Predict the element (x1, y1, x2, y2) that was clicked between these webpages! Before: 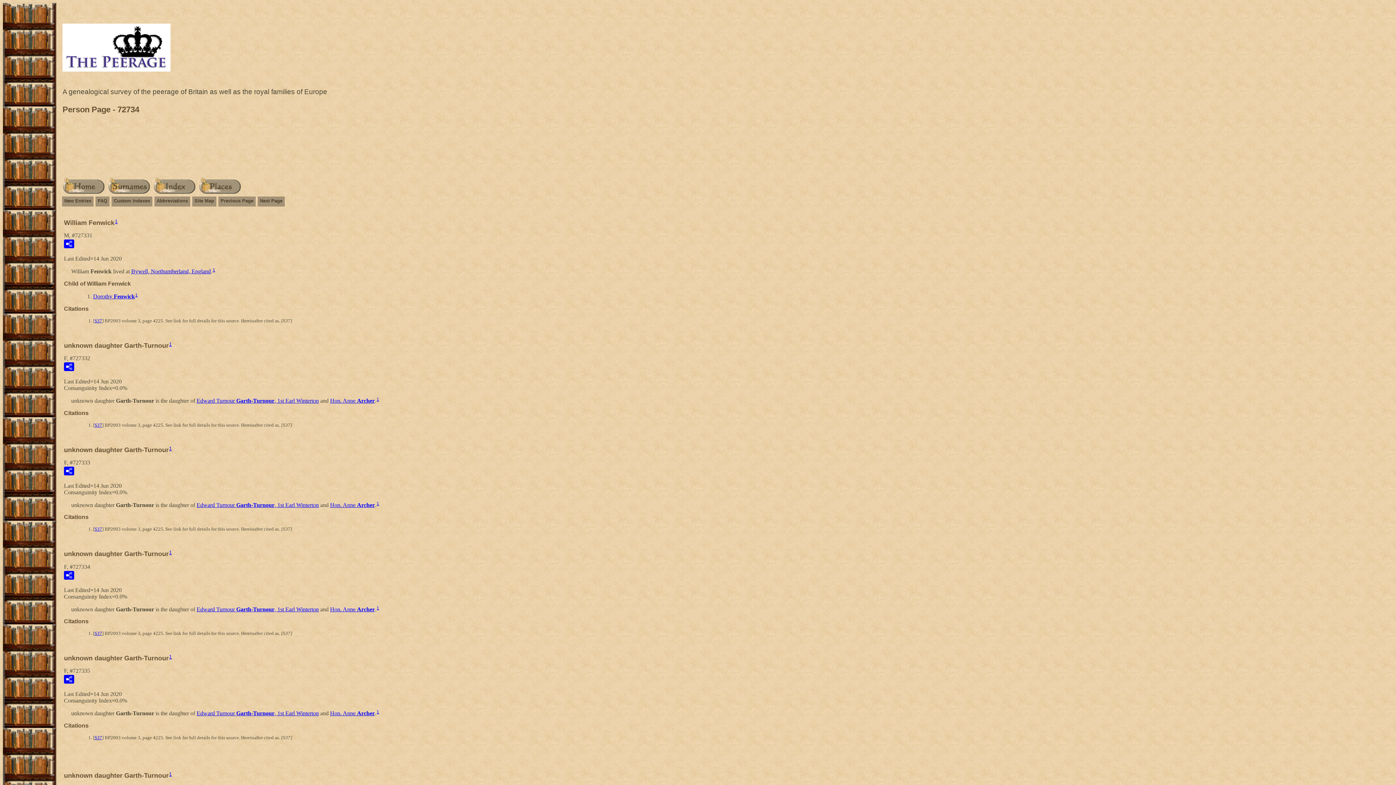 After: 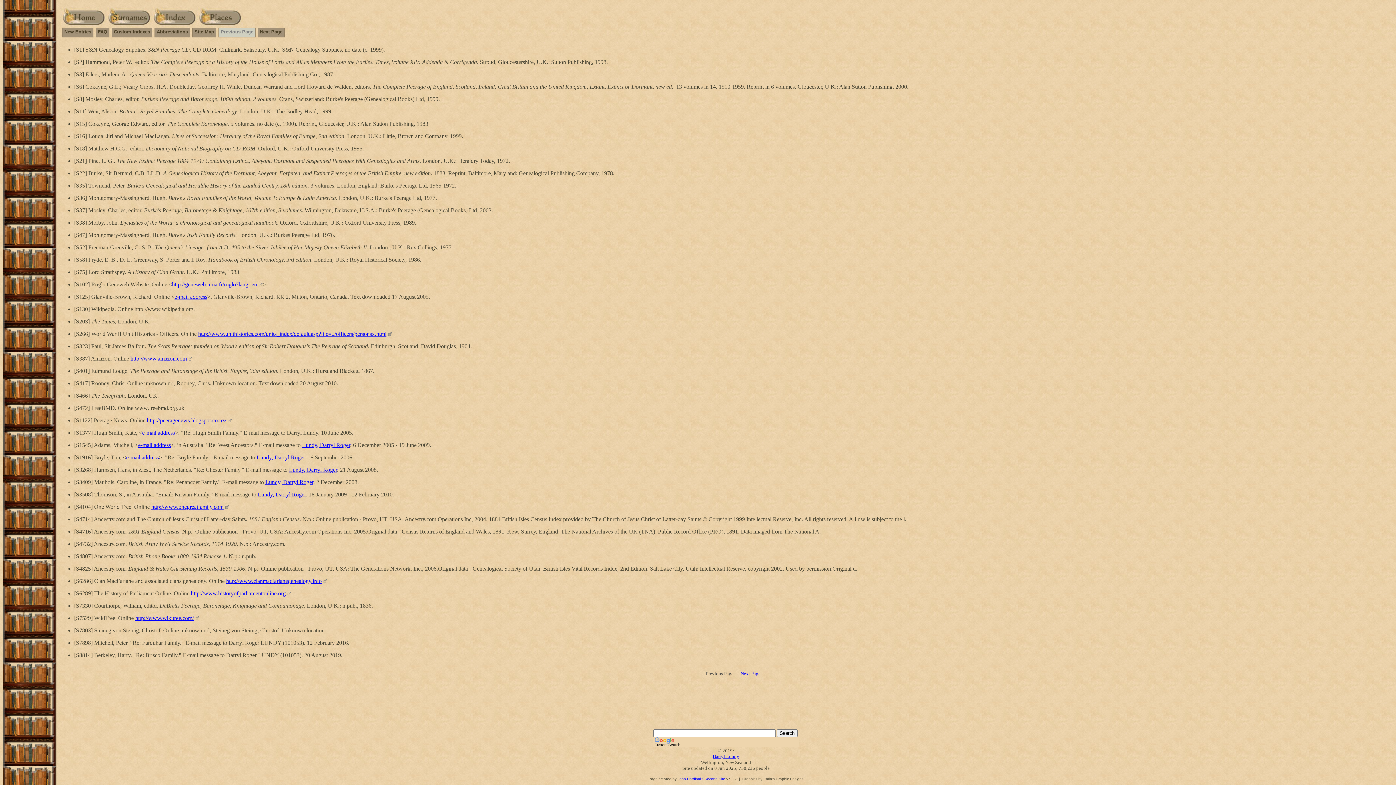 Action: label: S37 bbox: (94, 735, 102, 740)